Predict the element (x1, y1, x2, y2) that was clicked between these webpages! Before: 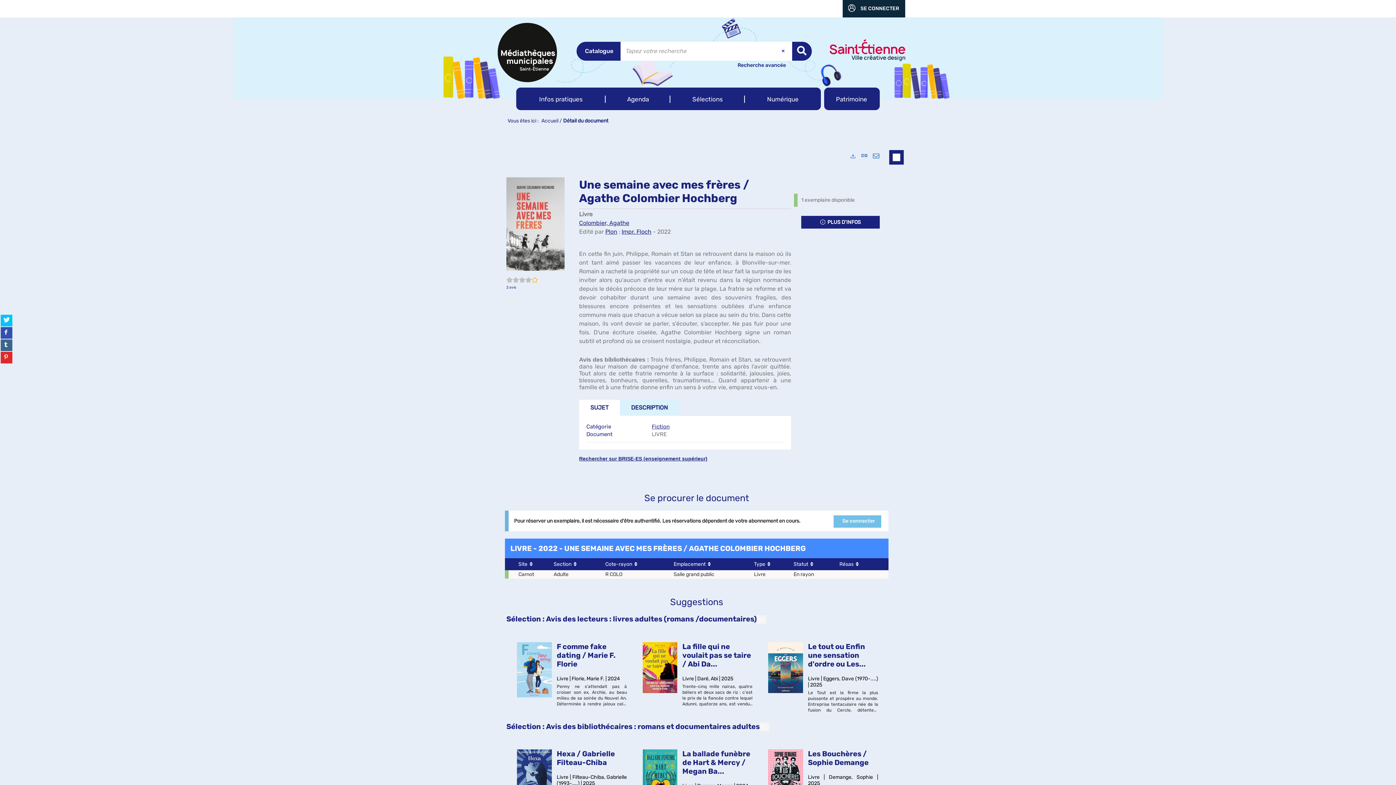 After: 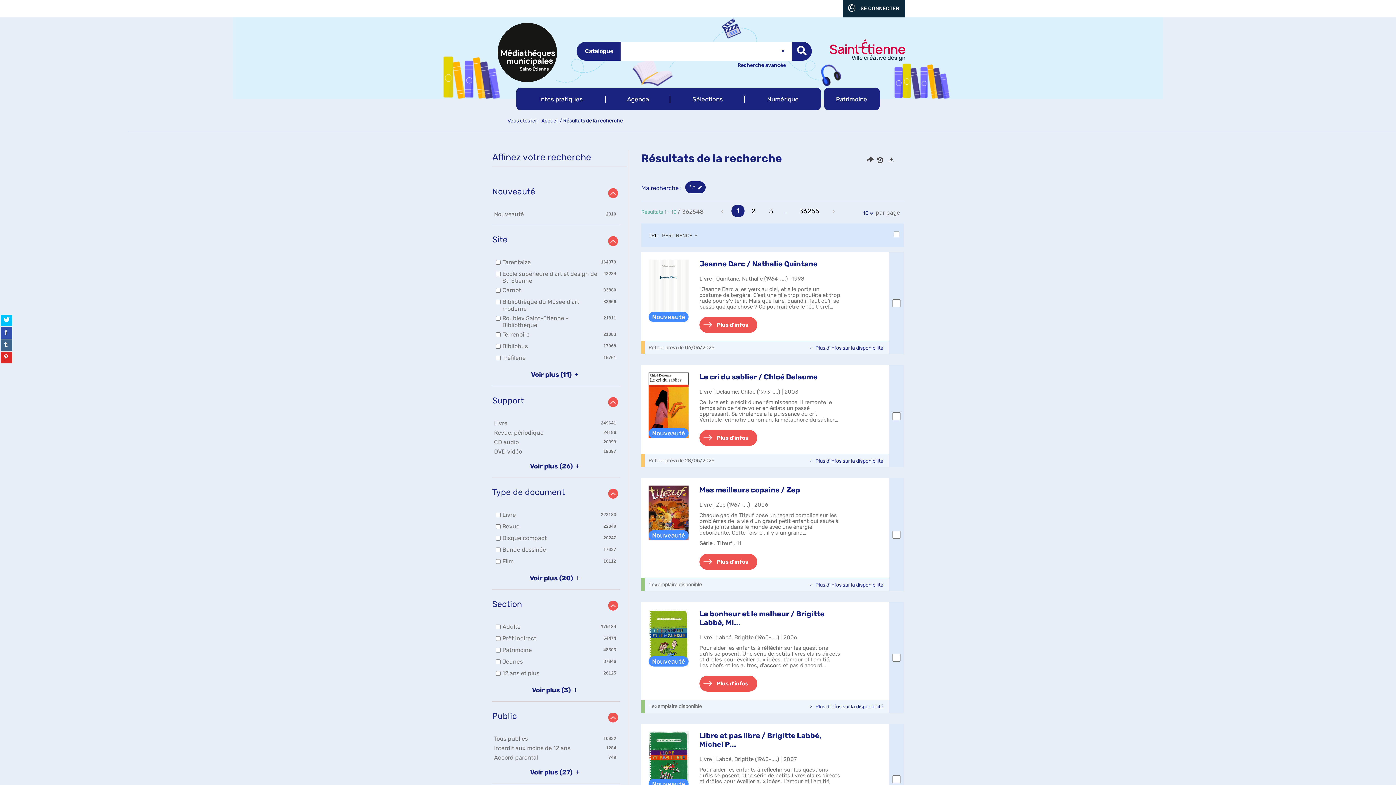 Action: bbox: (792, 41, 811, 60) label: Lancer la recherche sur le scénario Catalogue